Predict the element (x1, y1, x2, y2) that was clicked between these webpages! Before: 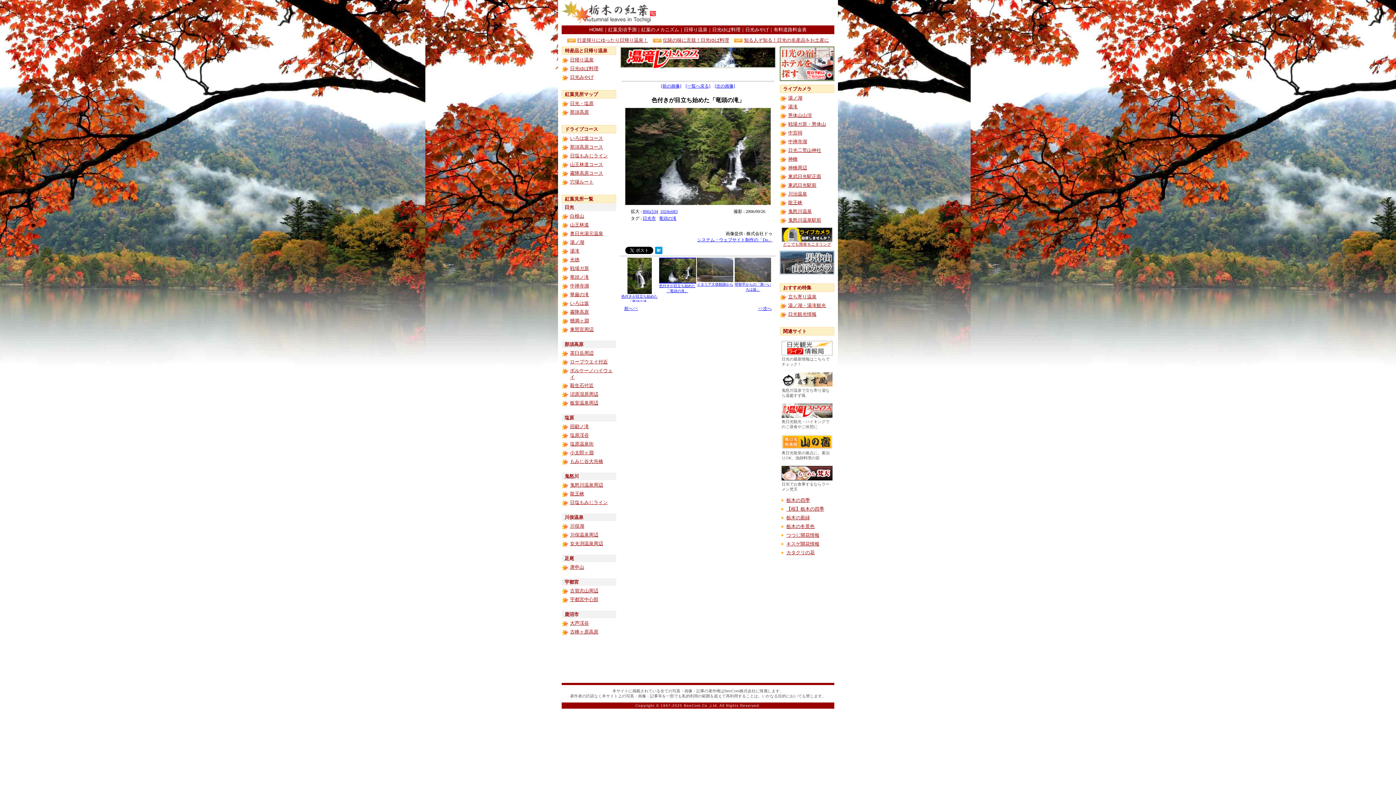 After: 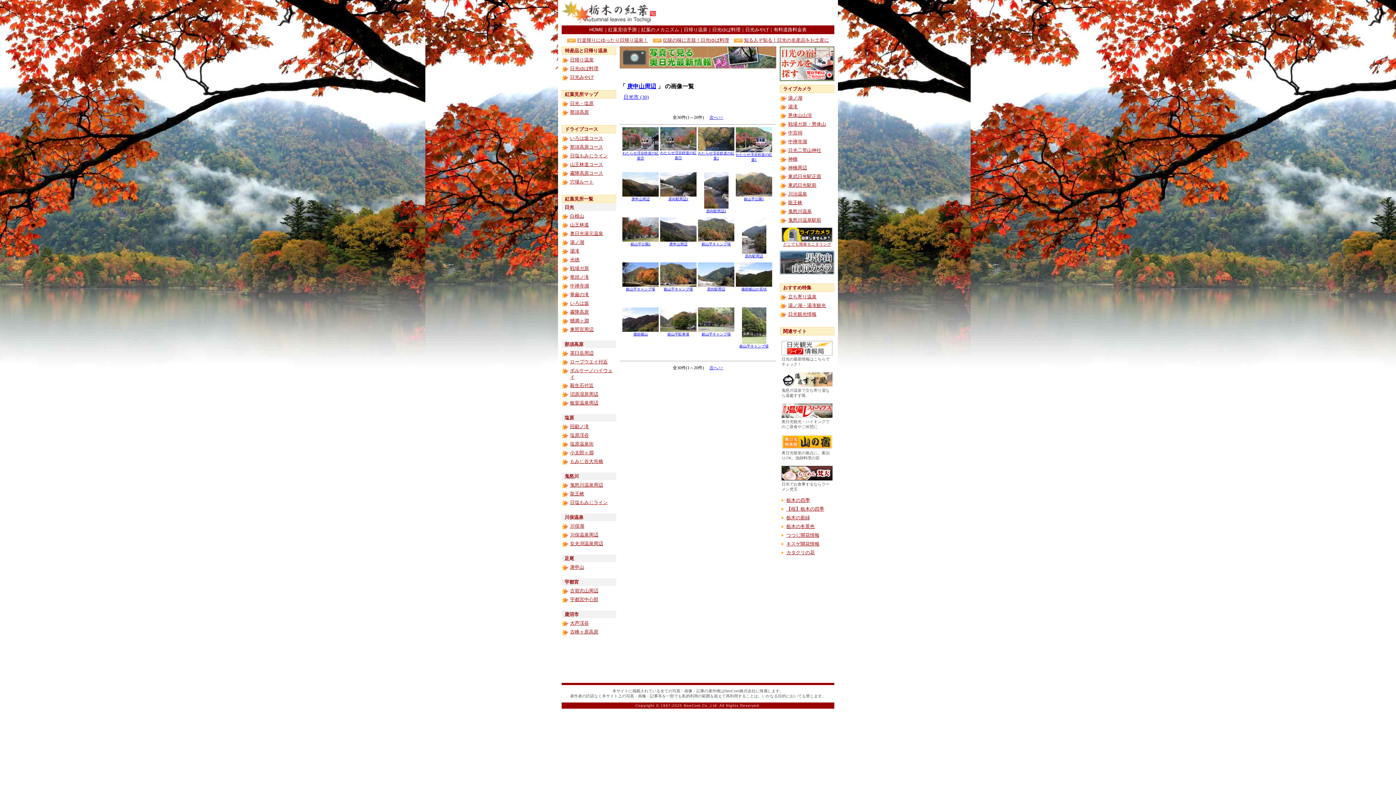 Action: bbox: (570, 564, 584, 570) label: 庚申山